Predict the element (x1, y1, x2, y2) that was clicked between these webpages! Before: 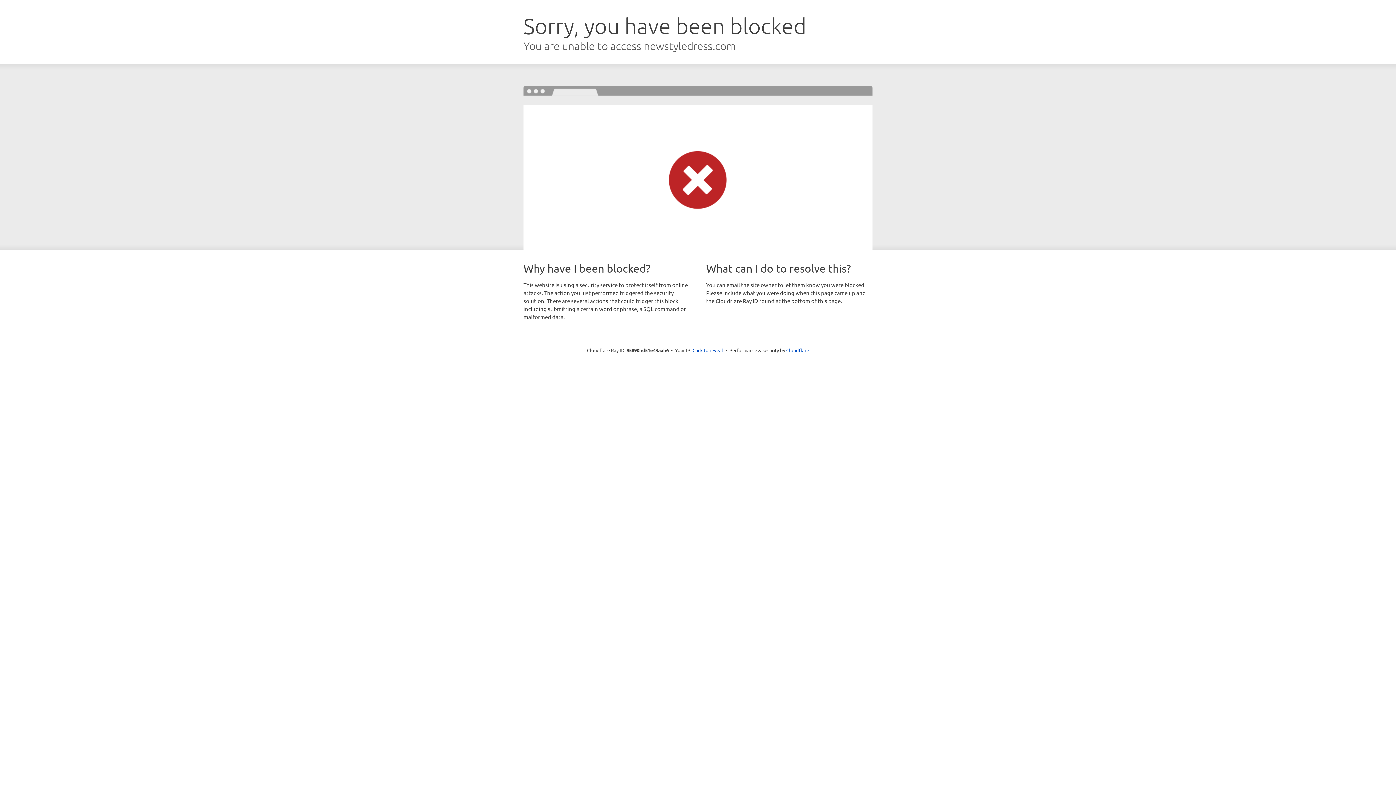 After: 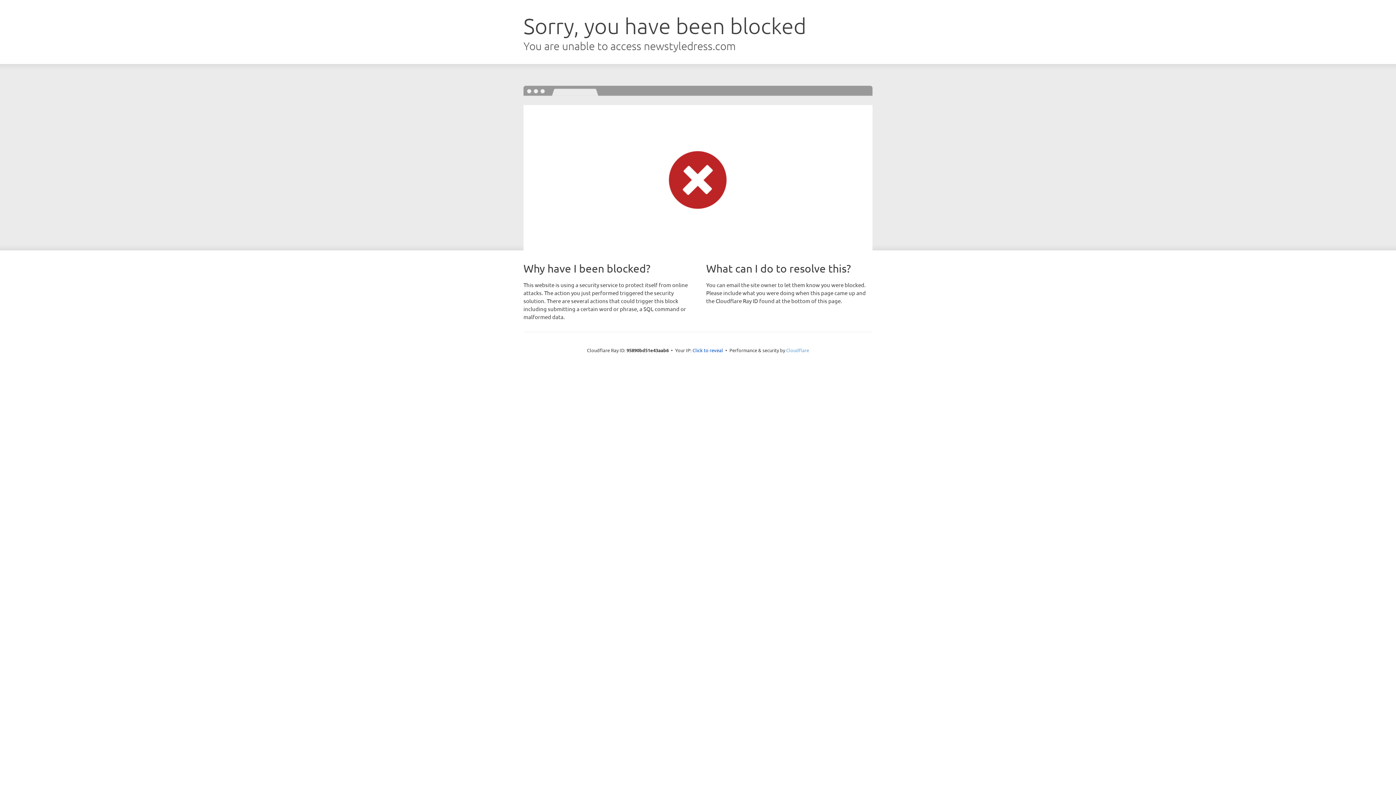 Action: bbox: (786, 347, 809, 353) label: Cloudflare